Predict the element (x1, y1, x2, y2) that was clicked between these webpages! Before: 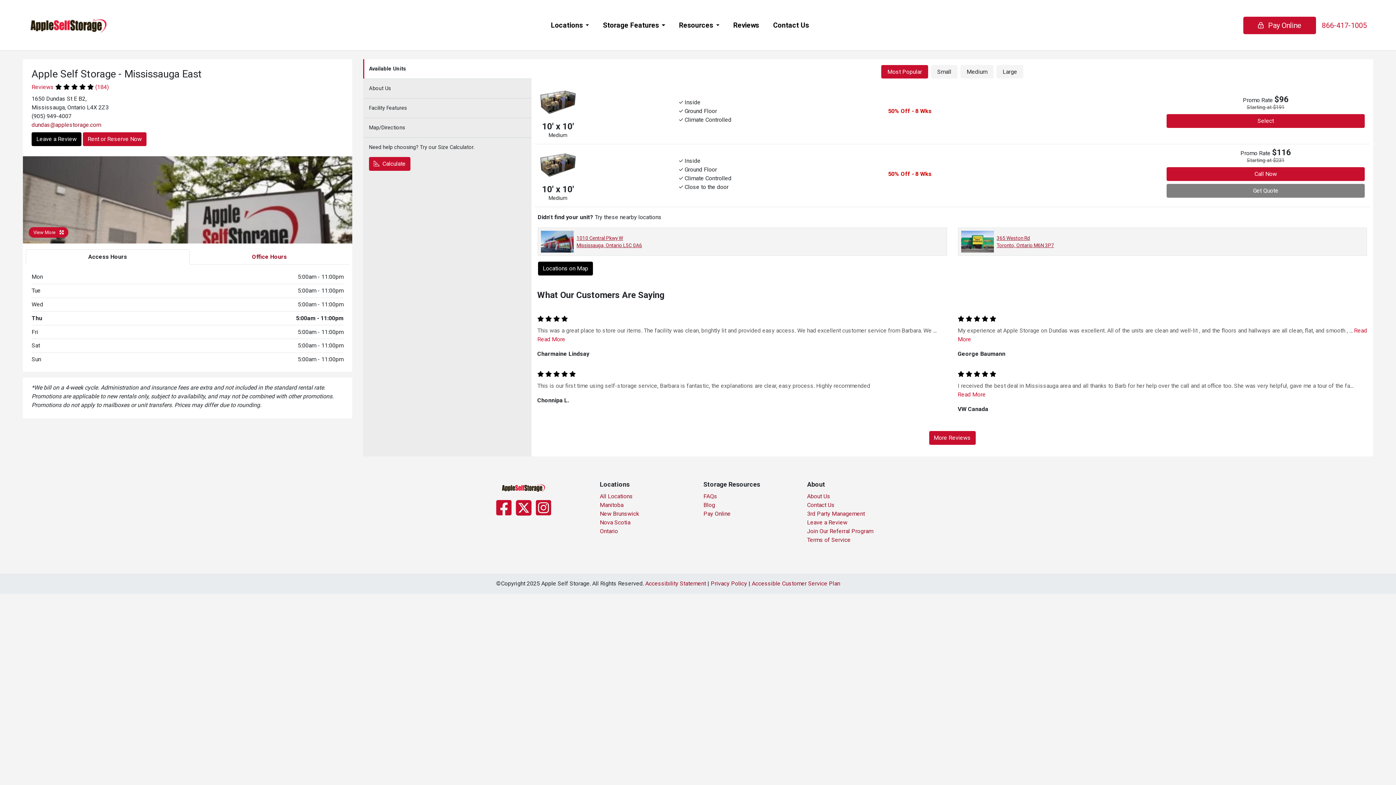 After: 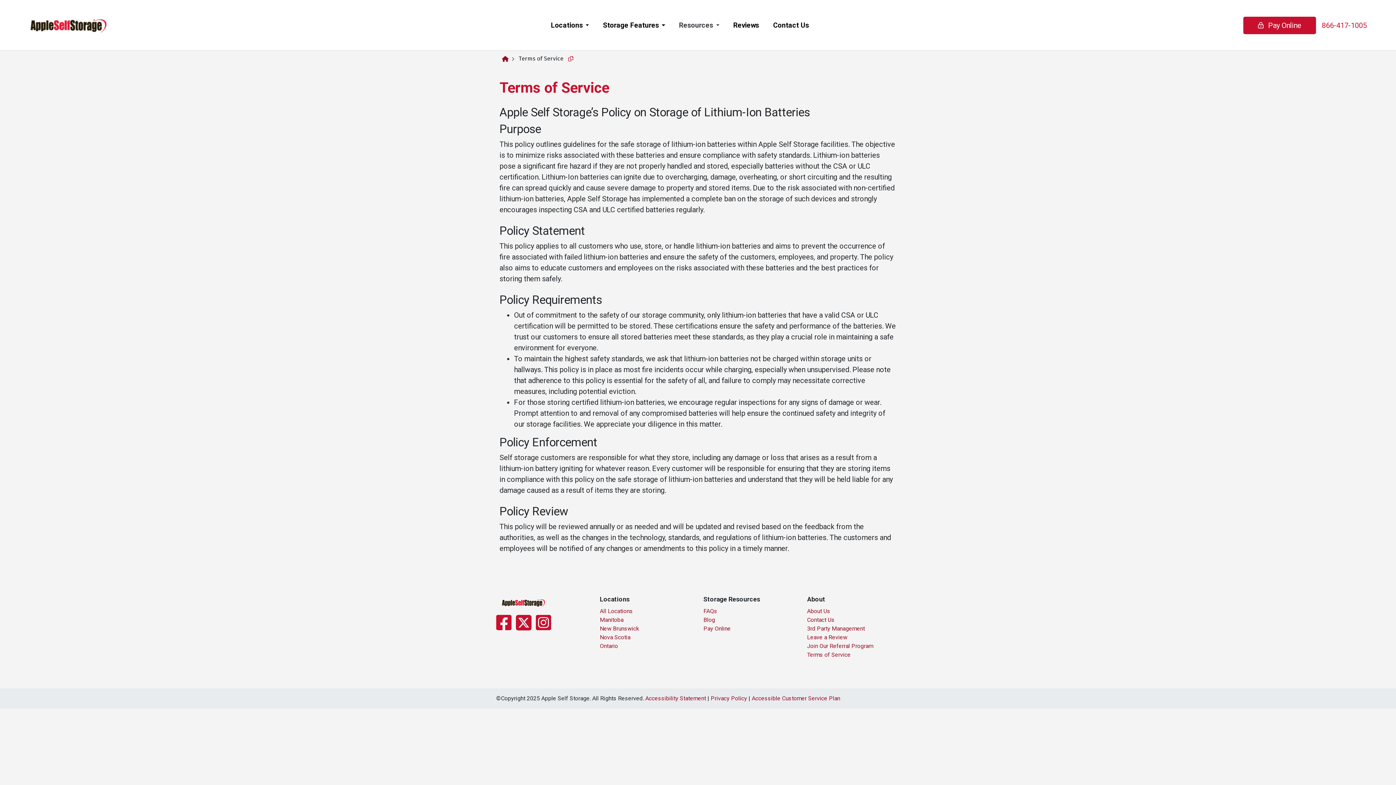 Action: bbox: (807, 536, 850, 543) label: Terms of Service